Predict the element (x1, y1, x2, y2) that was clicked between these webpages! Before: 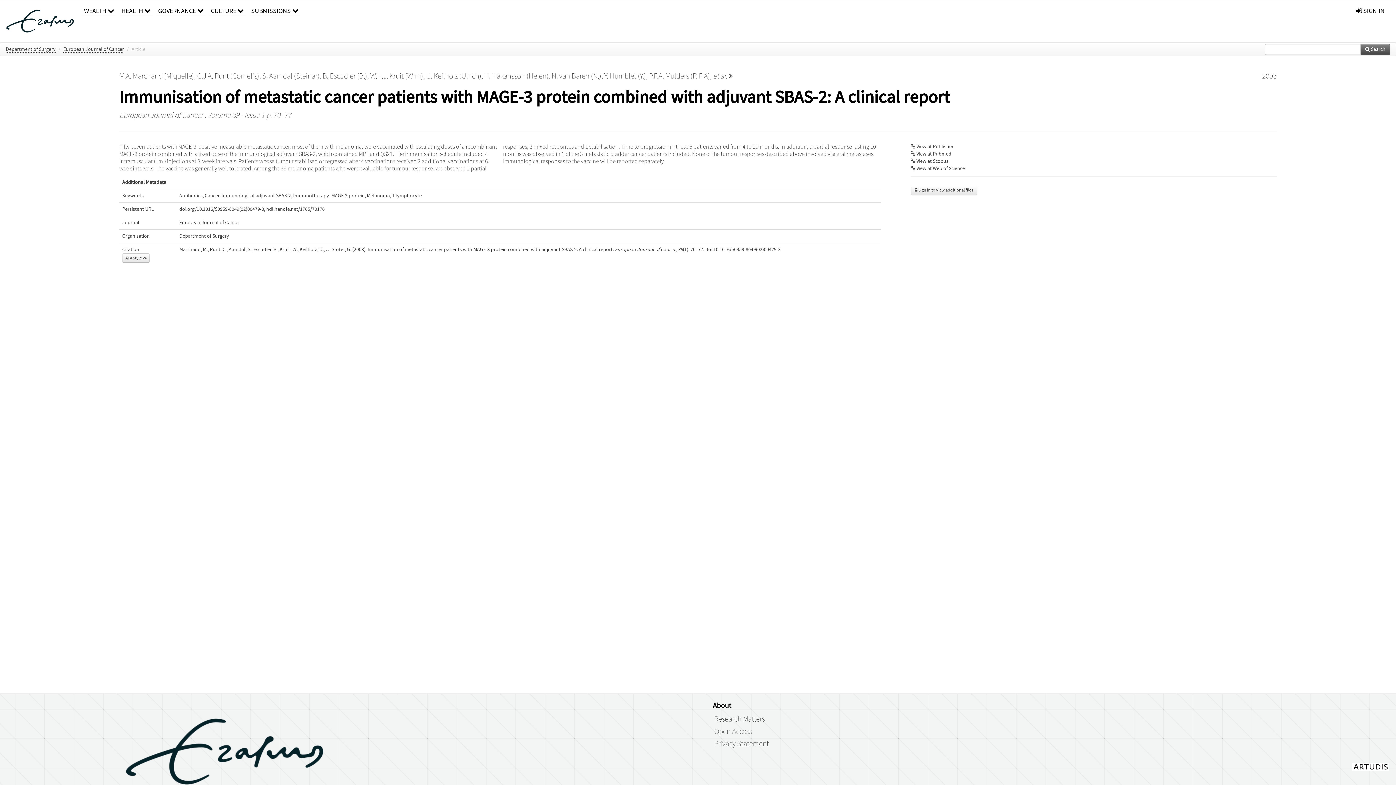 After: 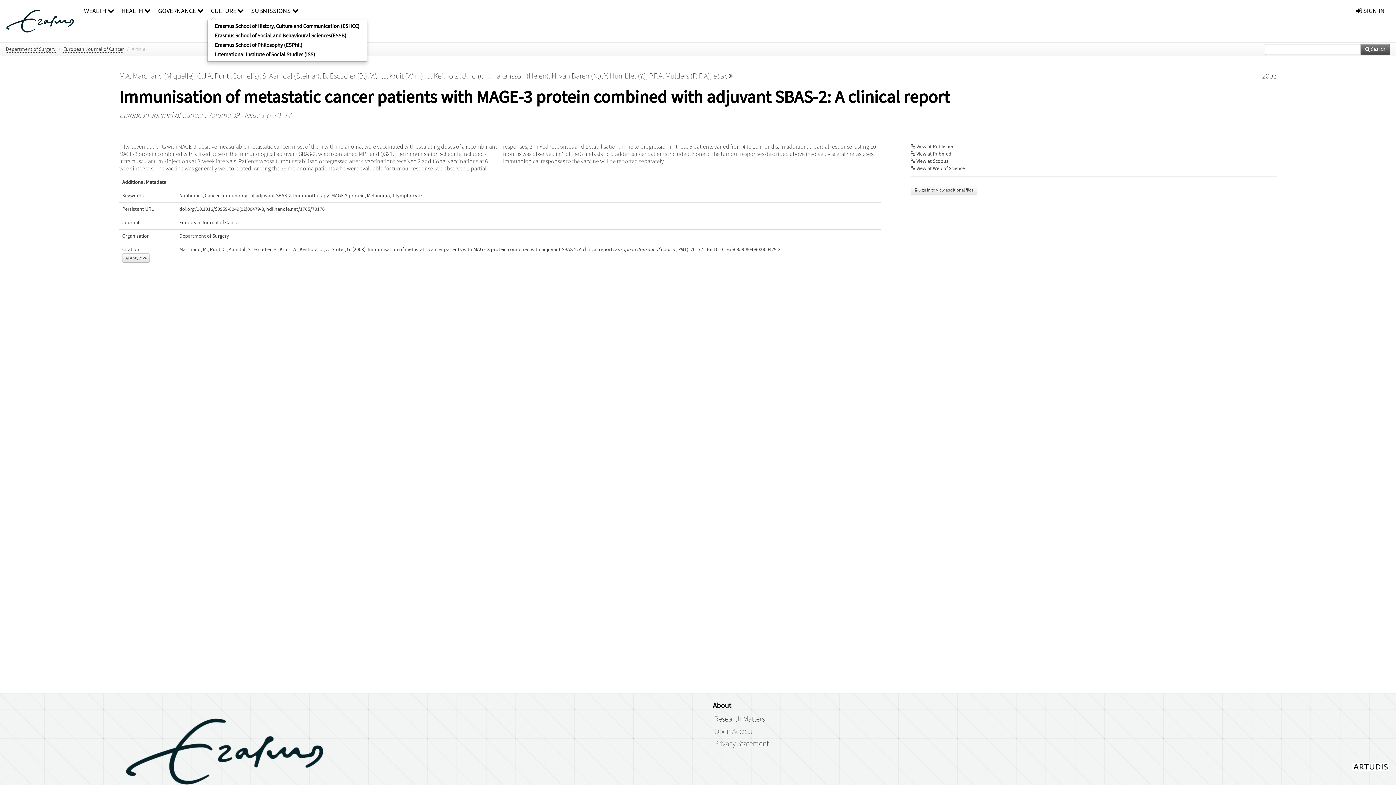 Action: bbox: (209, 0, 245, 16) label: CULTURE 